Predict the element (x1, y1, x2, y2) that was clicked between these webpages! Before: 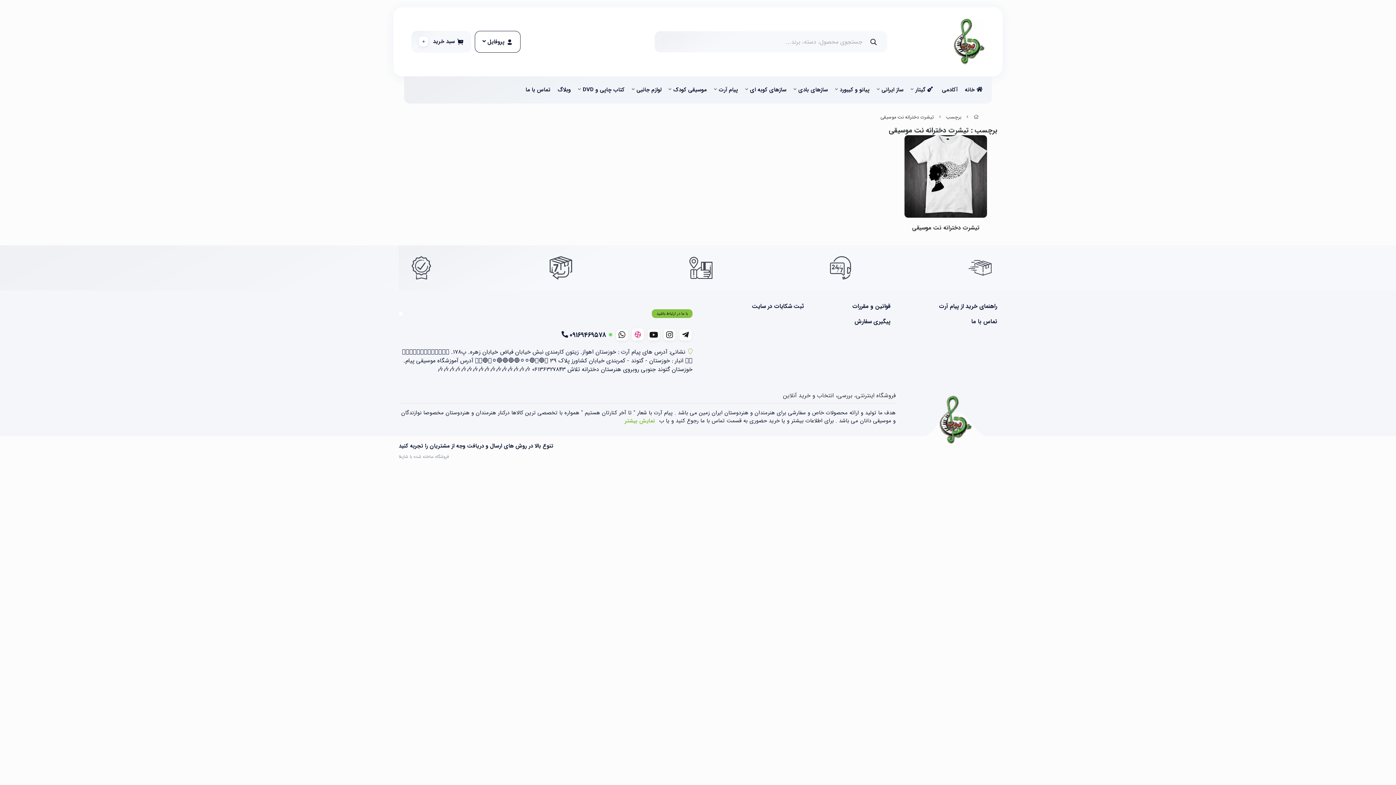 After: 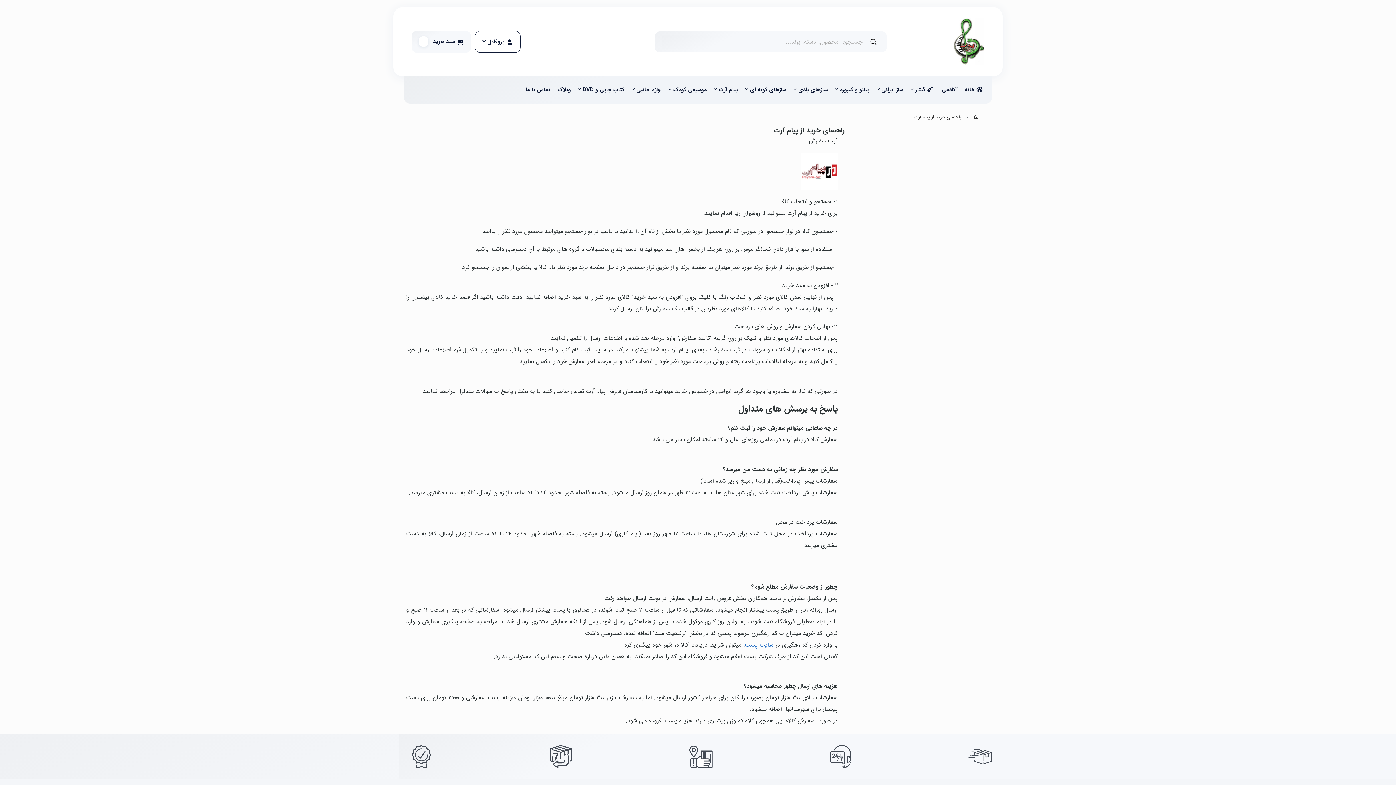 Action: bbox: (890, 302, 997, 310) label: راهنمای خرید از پیام آرت